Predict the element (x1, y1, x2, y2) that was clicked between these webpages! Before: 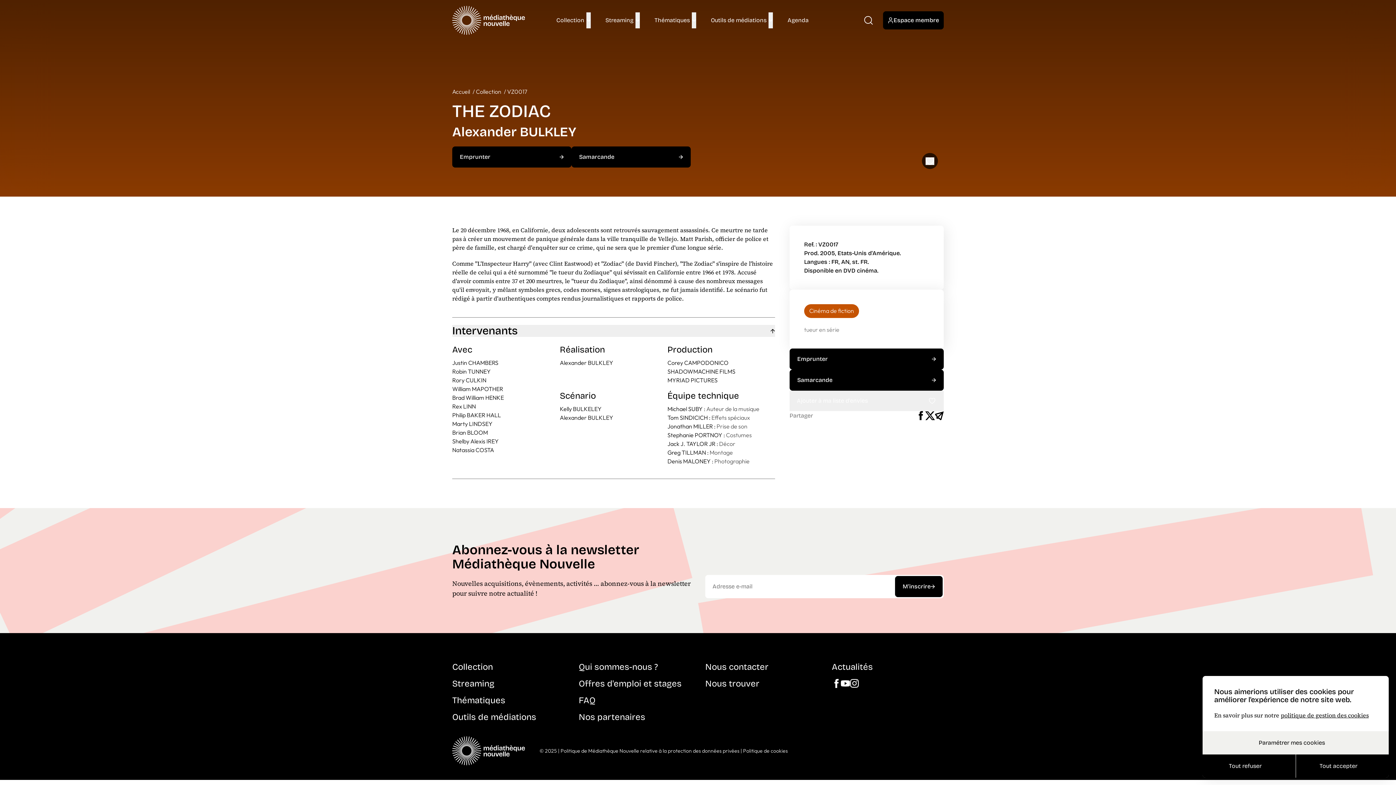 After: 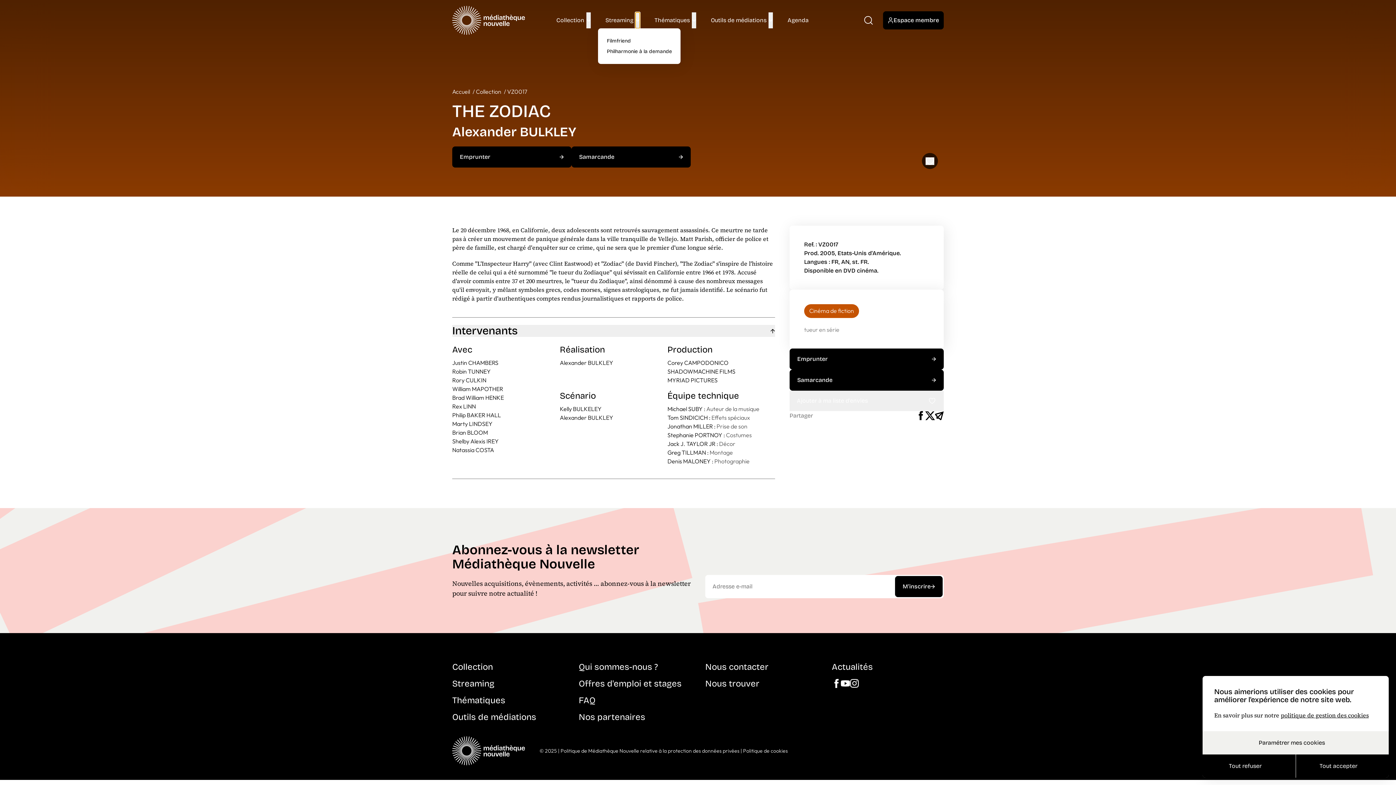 Action: bbox: (635, 12, 640, 28) label: Ouvrir le menu "Streaming"